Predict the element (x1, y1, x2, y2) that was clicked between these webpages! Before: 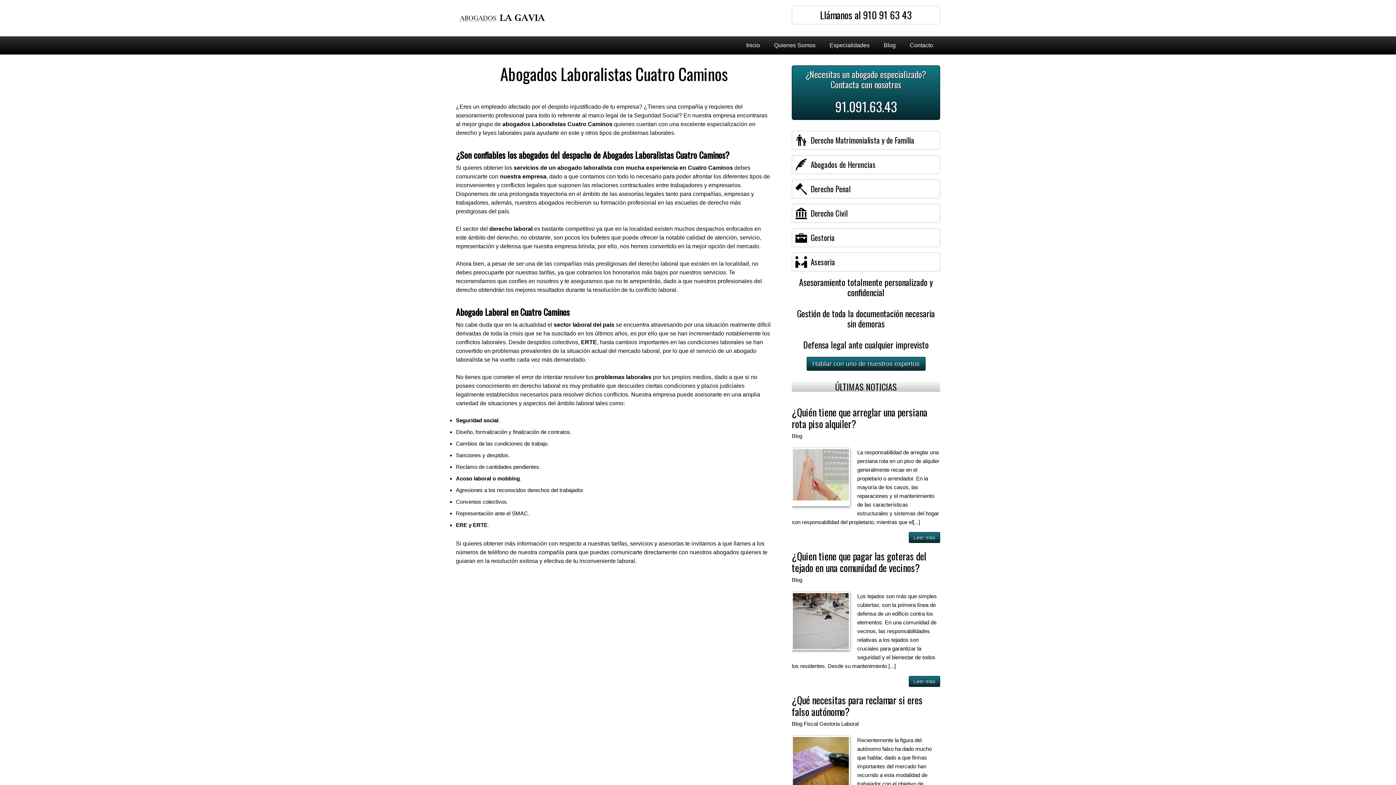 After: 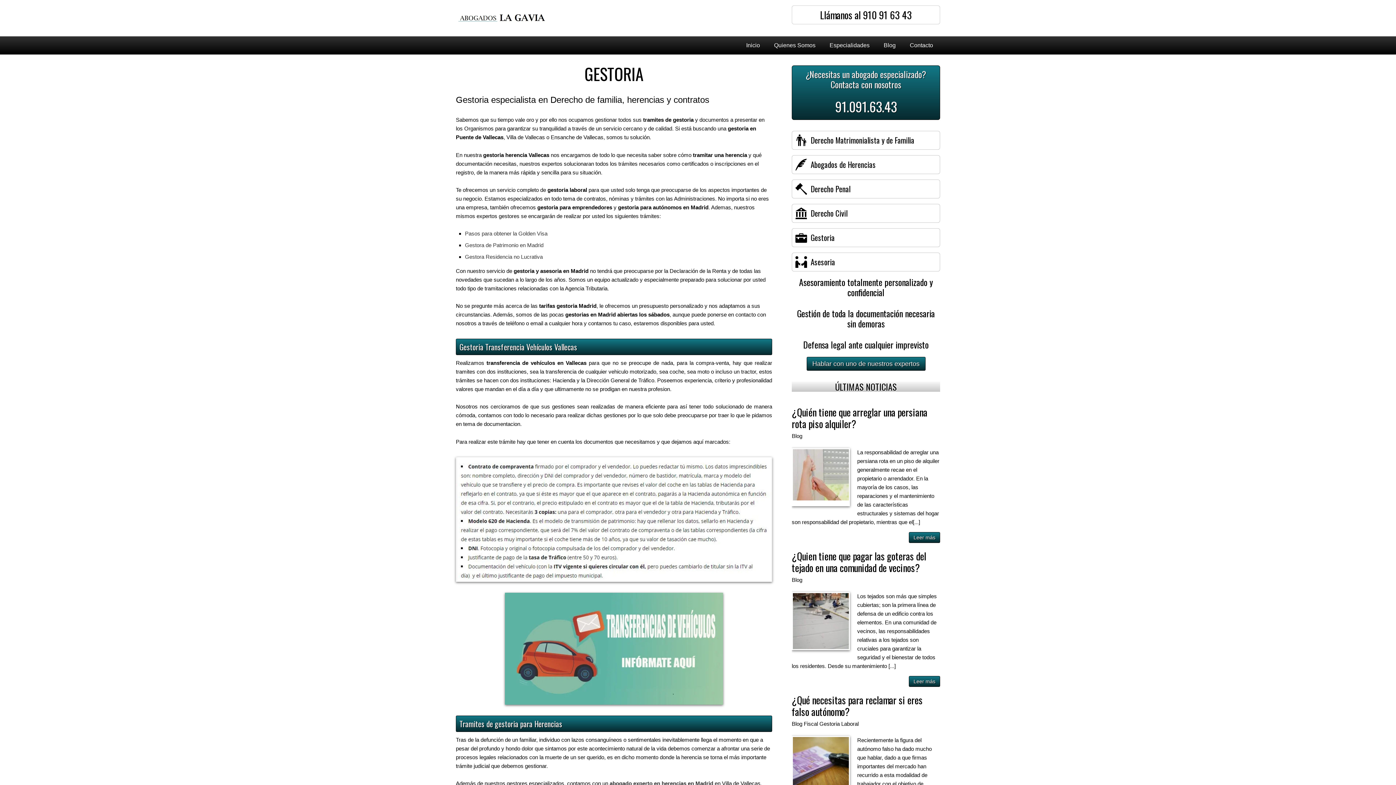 Action: bbox: (810, 233, 834, 242) label: Gestoria